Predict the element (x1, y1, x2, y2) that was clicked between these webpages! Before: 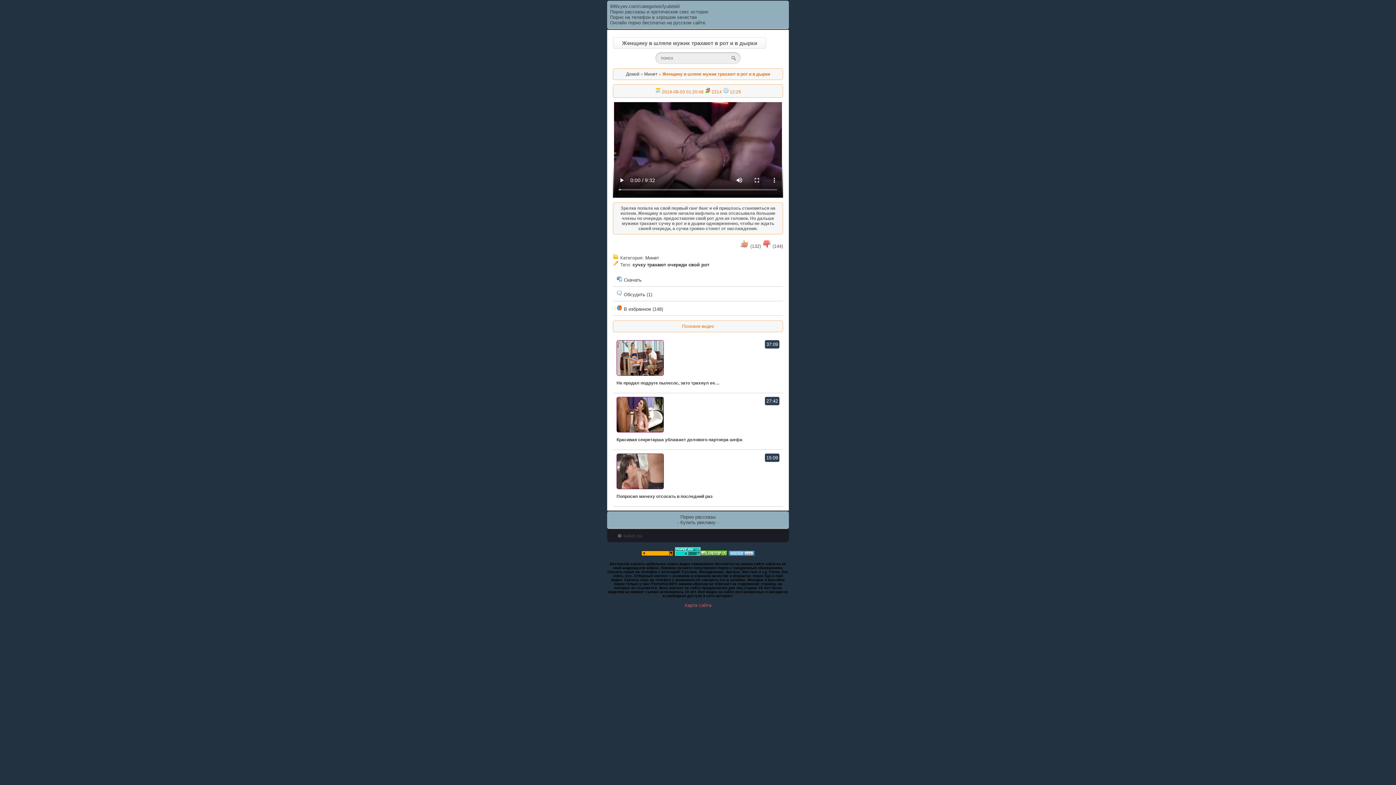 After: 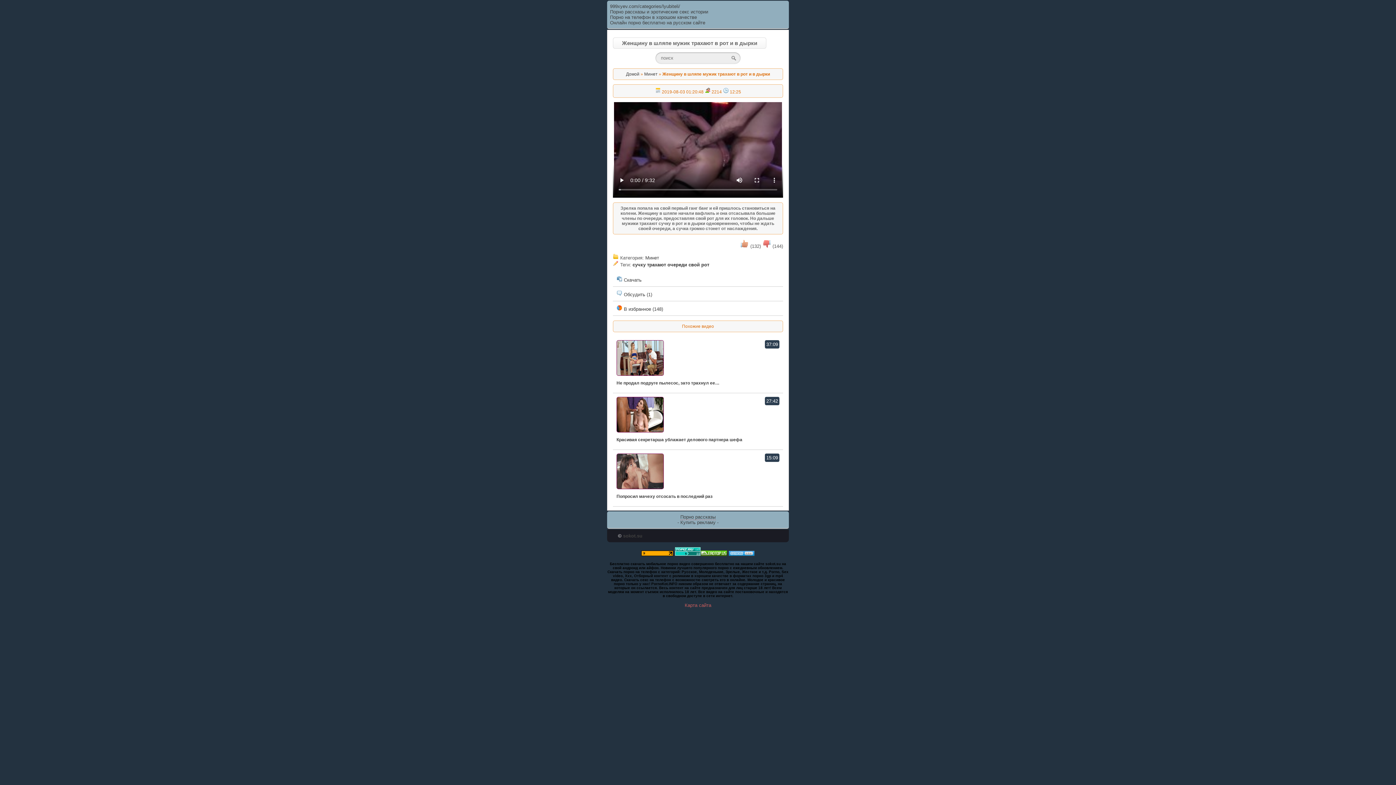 Action: label: Порно рассказы bbox: (680, 514, 715, 519)